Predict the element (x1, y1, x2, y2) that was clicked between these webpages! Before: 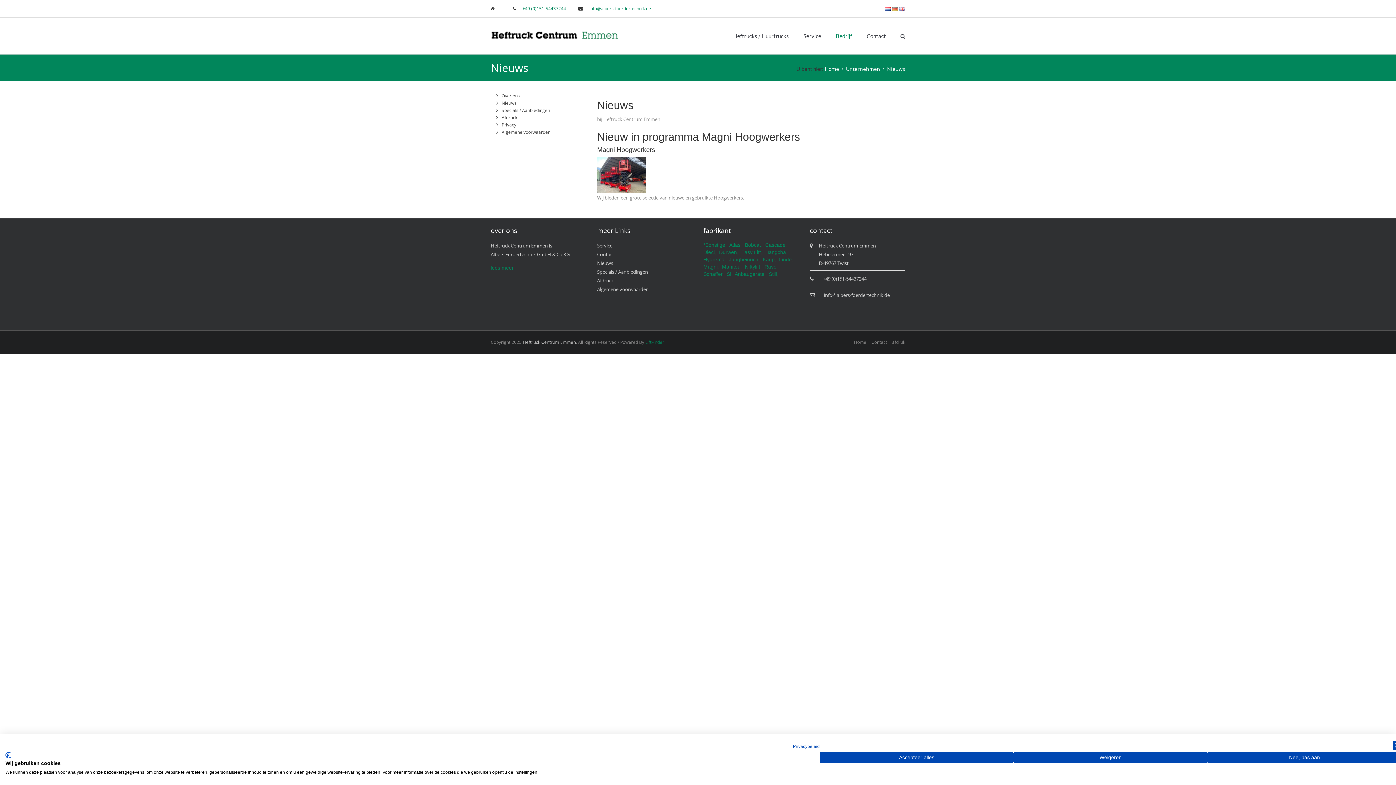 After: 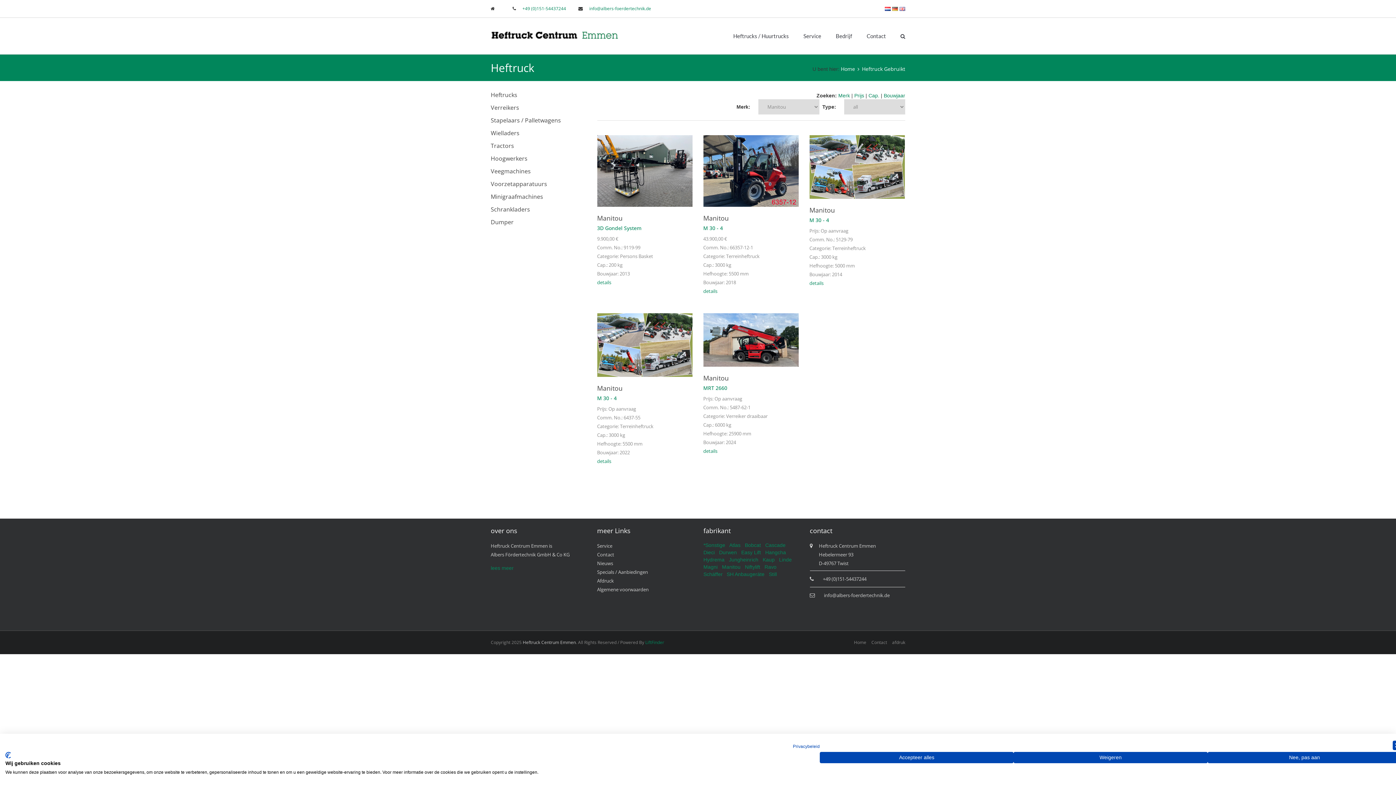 Action: bbox: (722, 264, 740, 269) label: Manitou